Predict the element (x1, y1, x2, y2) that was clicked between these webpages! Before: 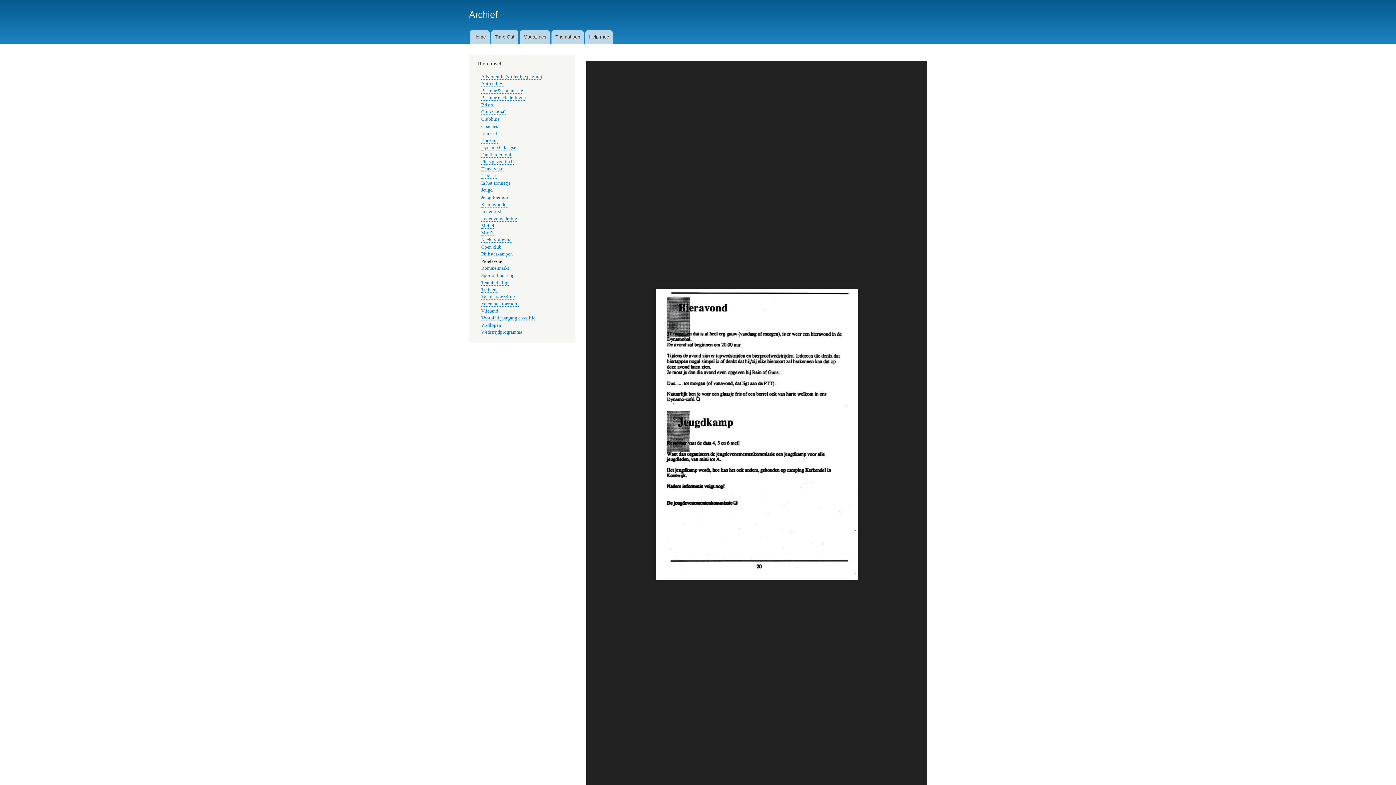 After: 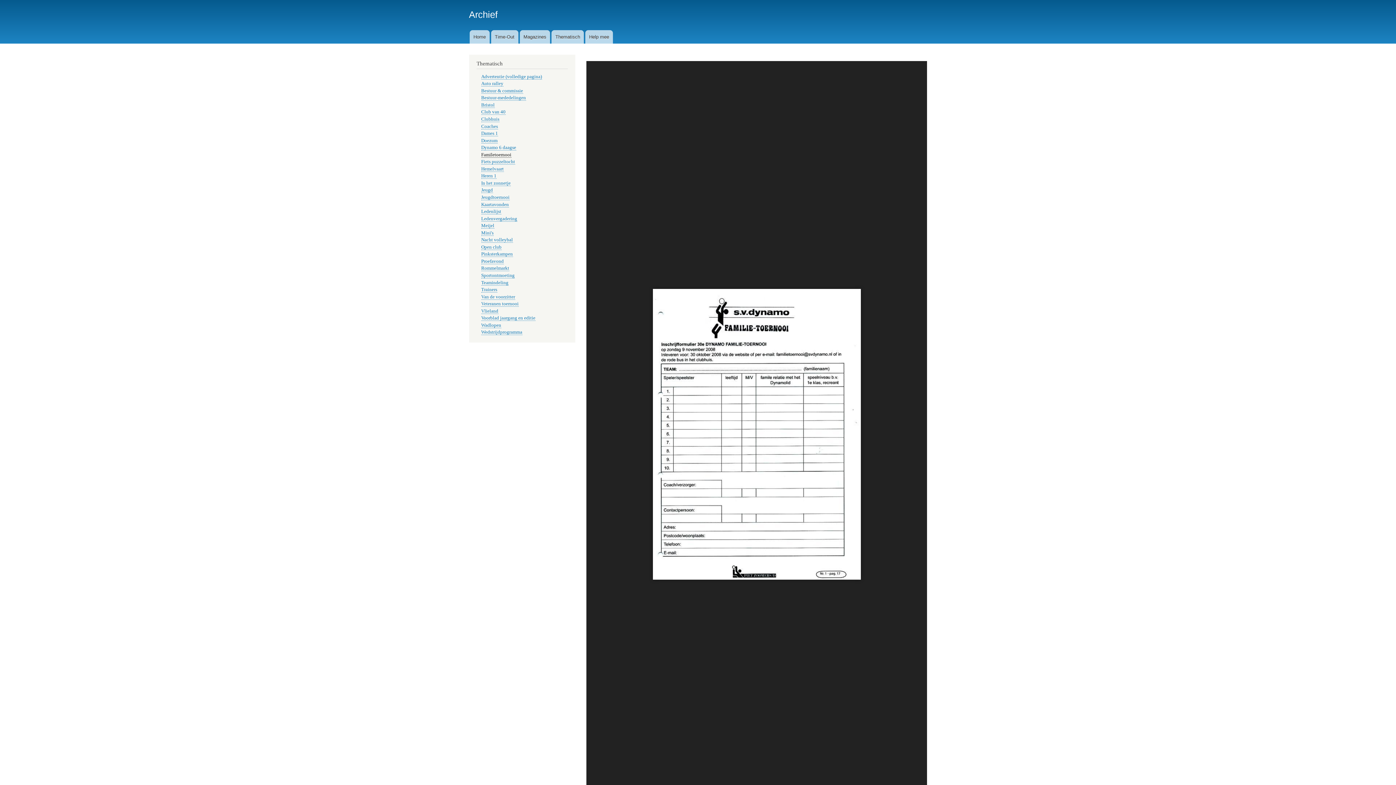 Action: label: Familetoernooi bbox: (481, 152, 511, 157)